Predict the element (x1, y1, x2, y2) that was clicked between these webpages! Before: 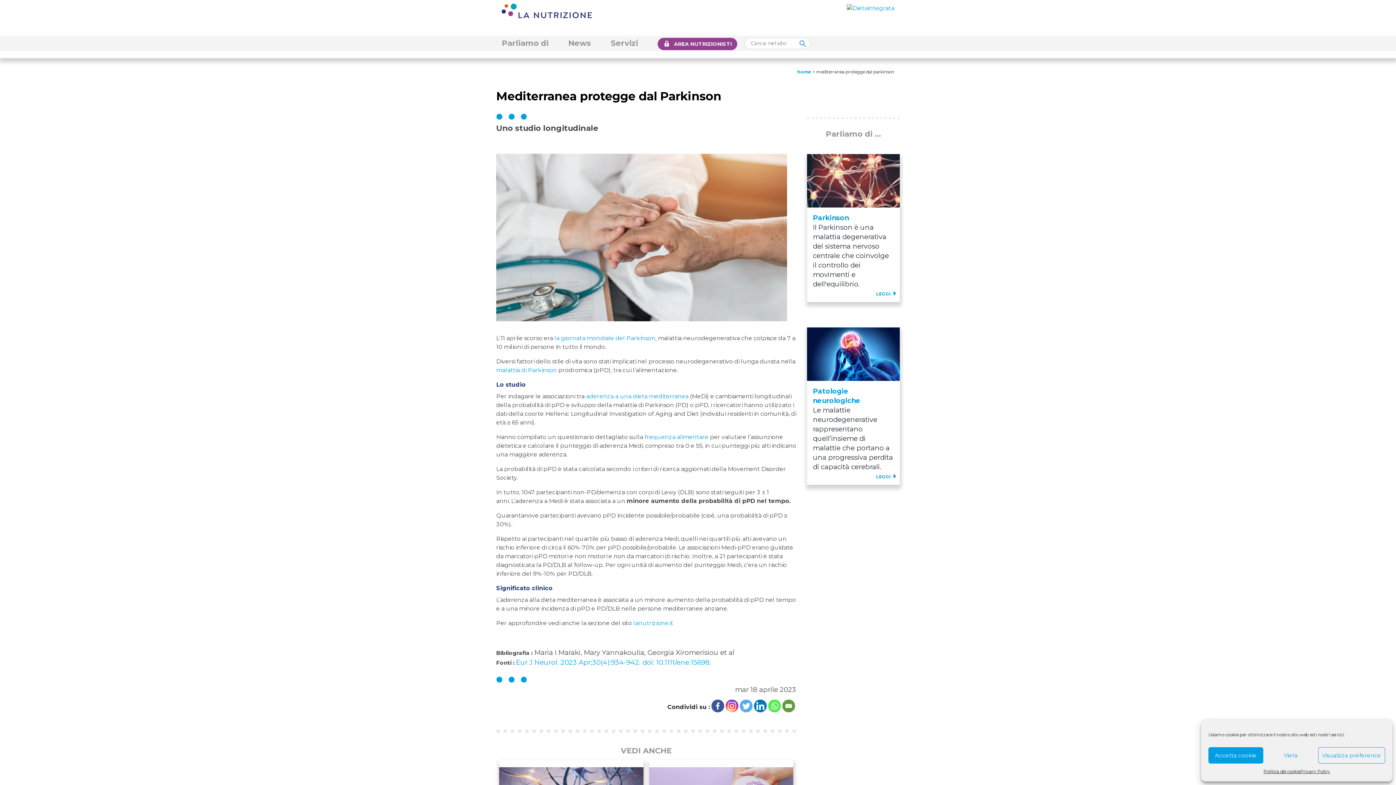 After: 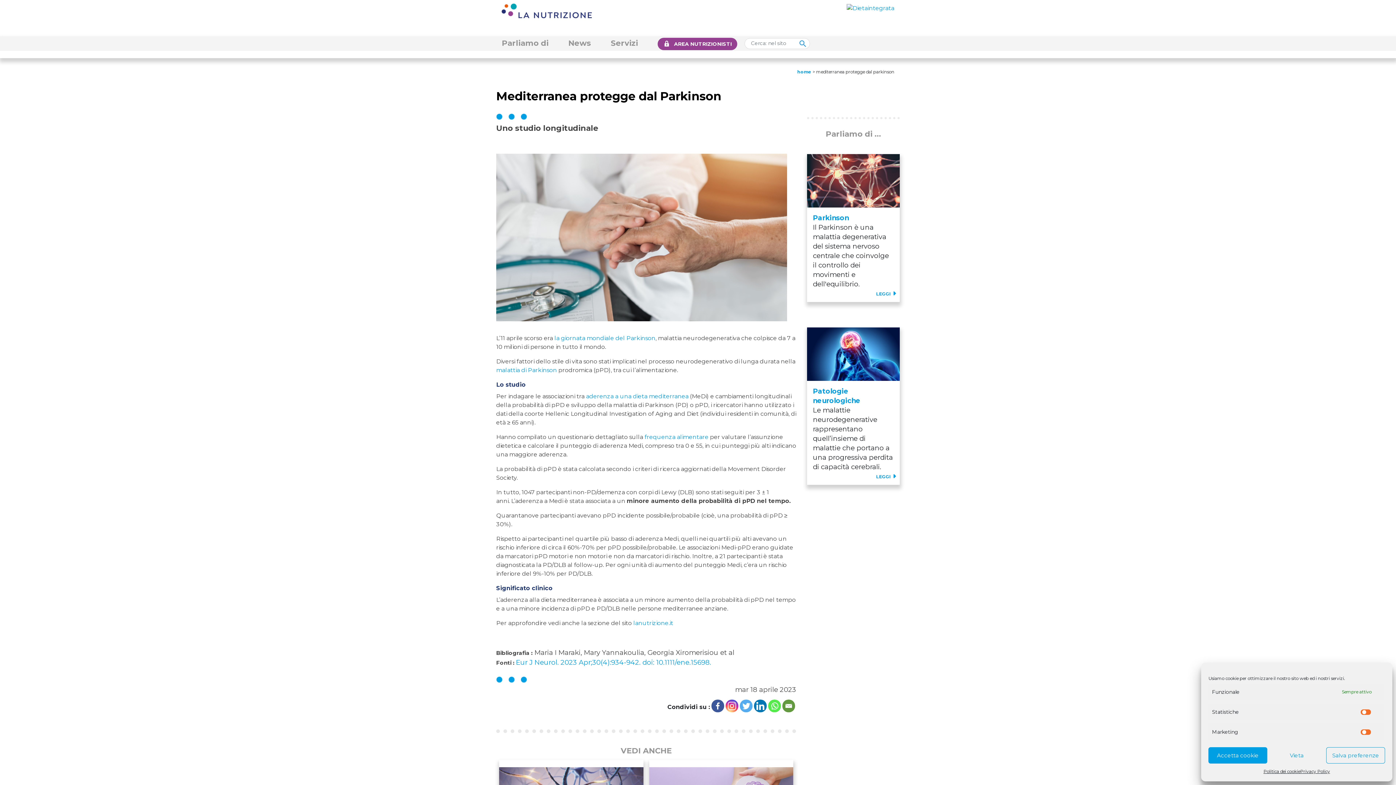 Action: bbox: (1318, 747, 1385, 764) label: Visualizza preference